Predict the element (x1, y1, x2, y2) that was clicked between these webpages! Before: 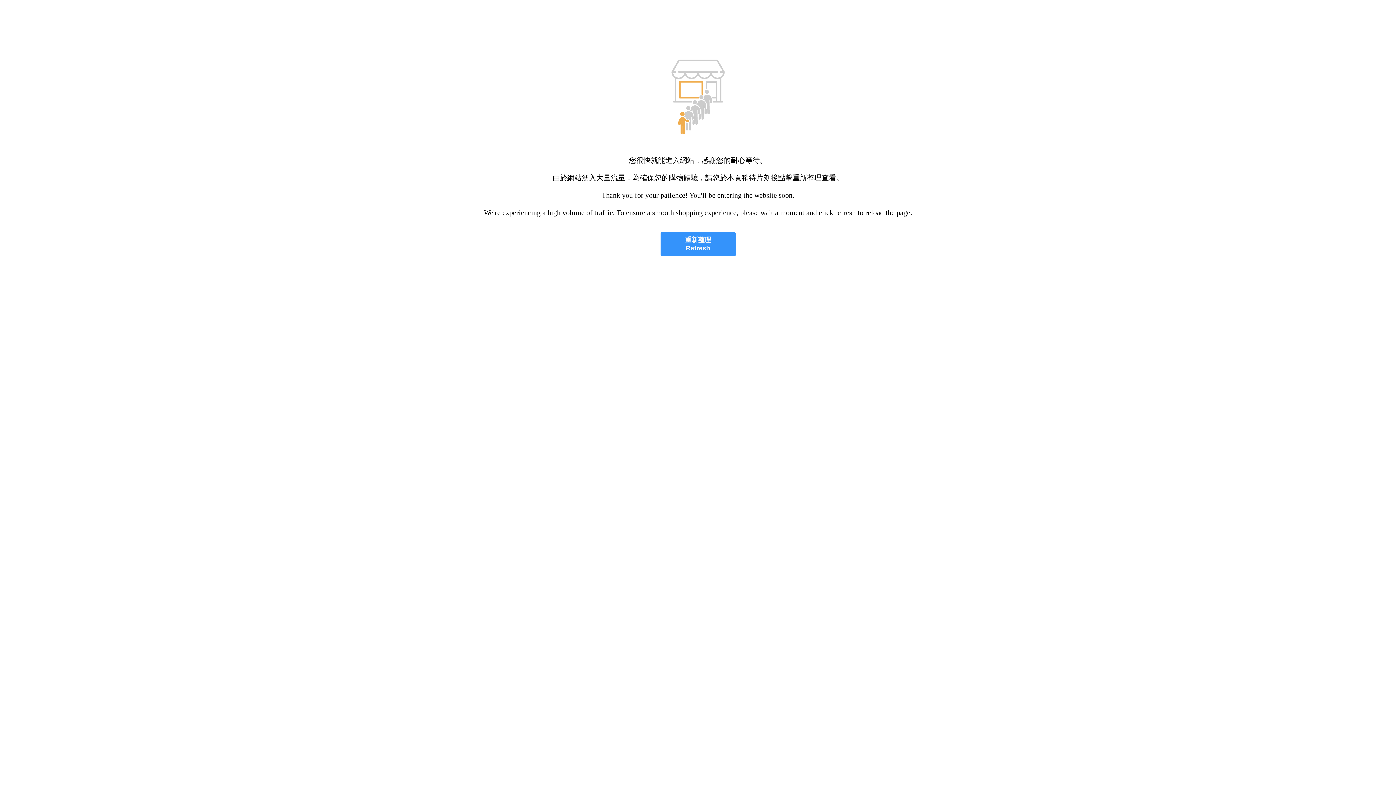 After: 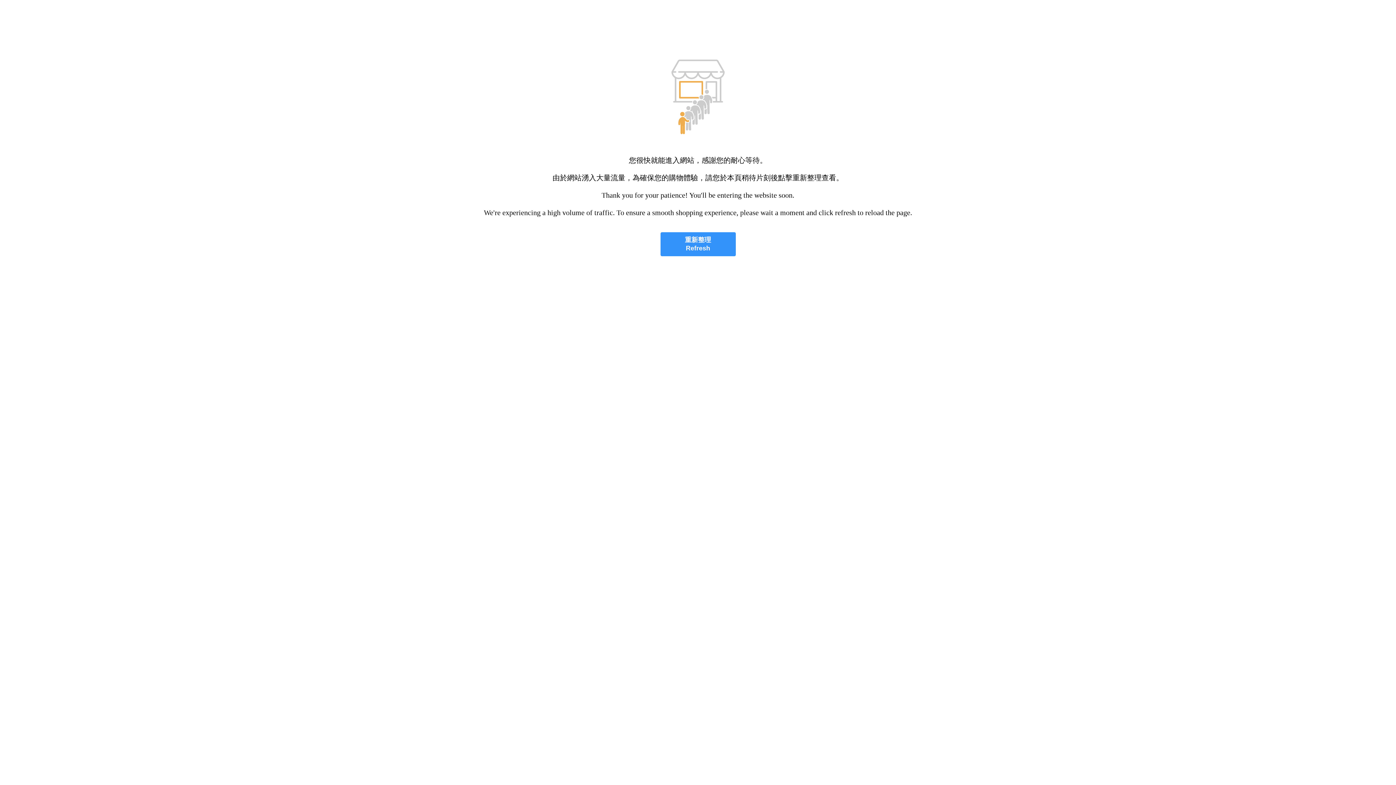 Action: bbox: (660, 232, 735, 256) label: 重新整理
Refresh